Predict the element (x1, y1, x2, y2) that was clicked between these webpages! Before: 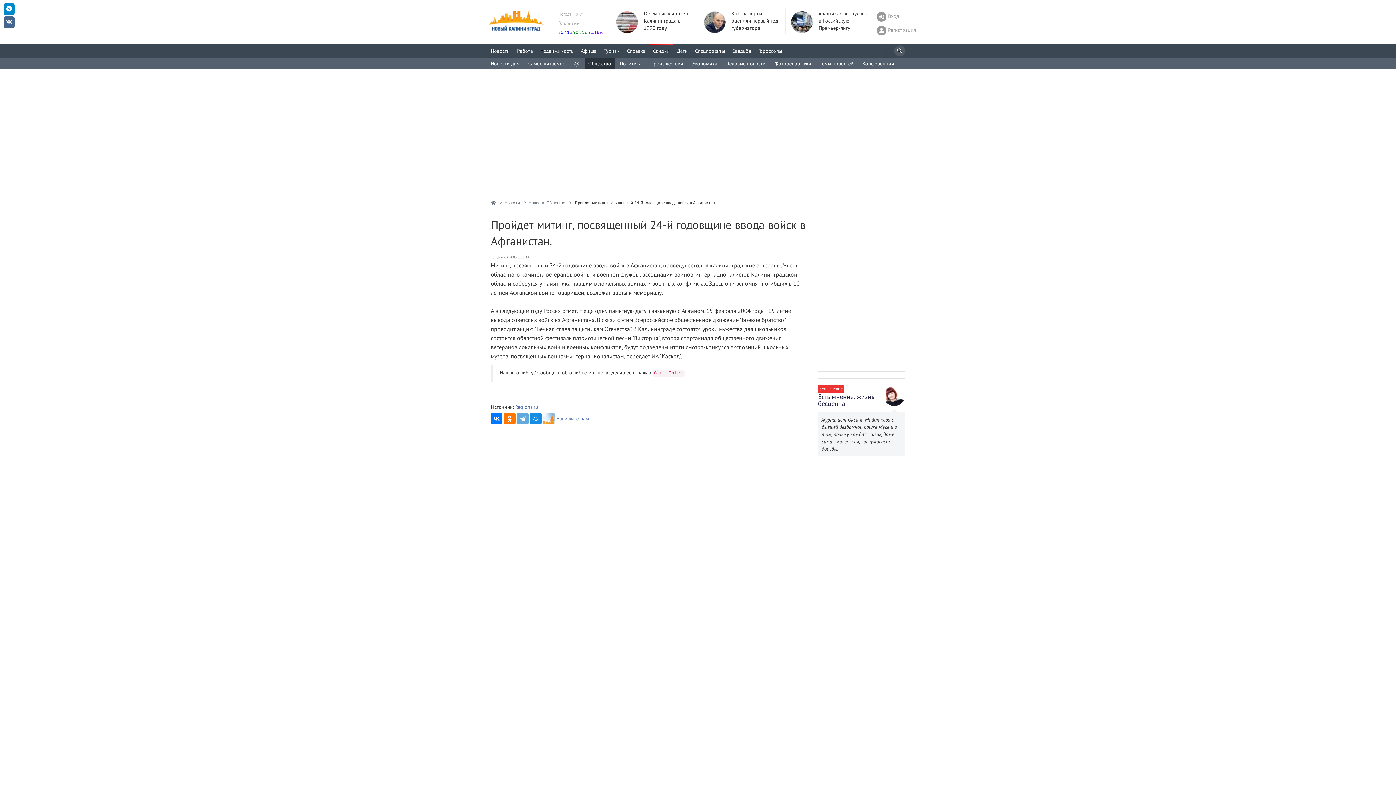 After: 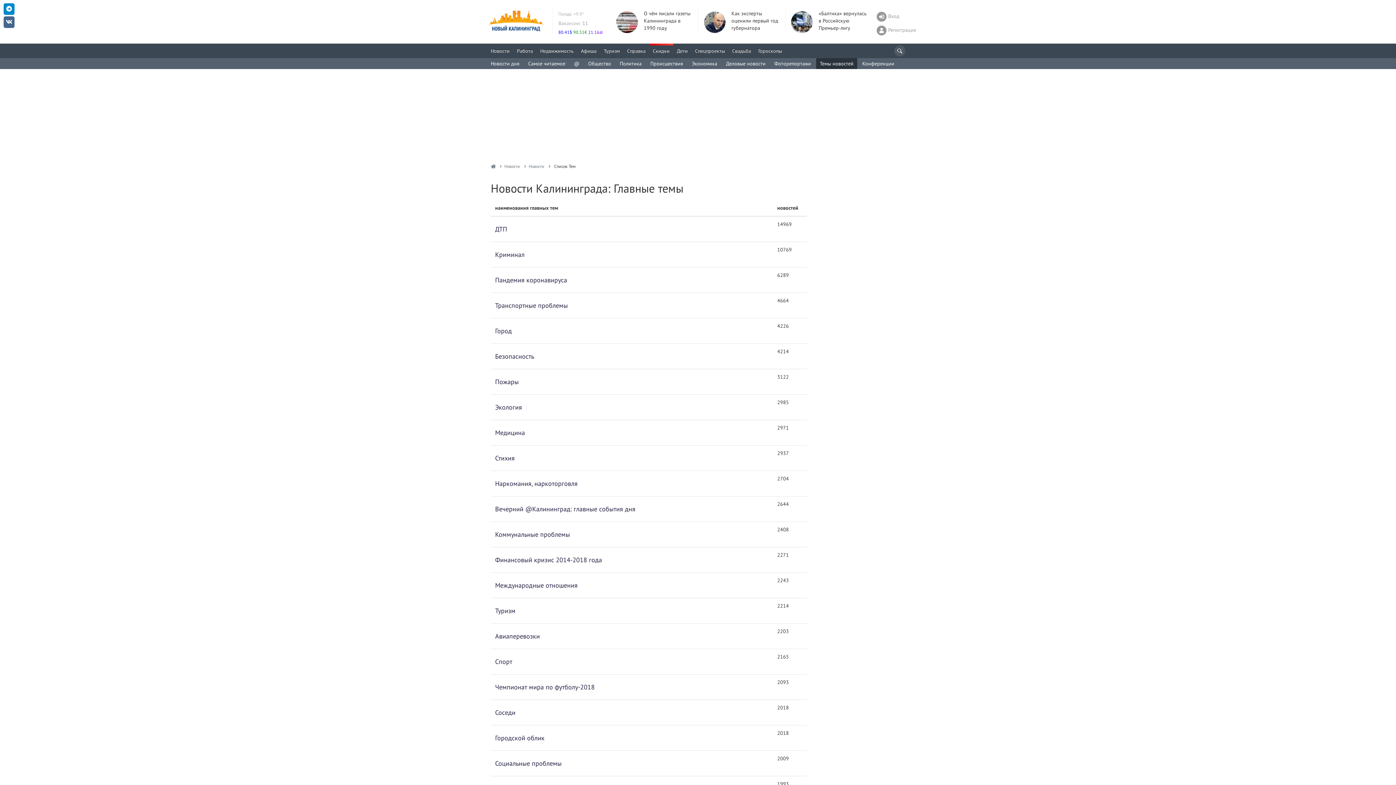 Action: label: Темы новостей bbox: (816, 58, 857, 69)